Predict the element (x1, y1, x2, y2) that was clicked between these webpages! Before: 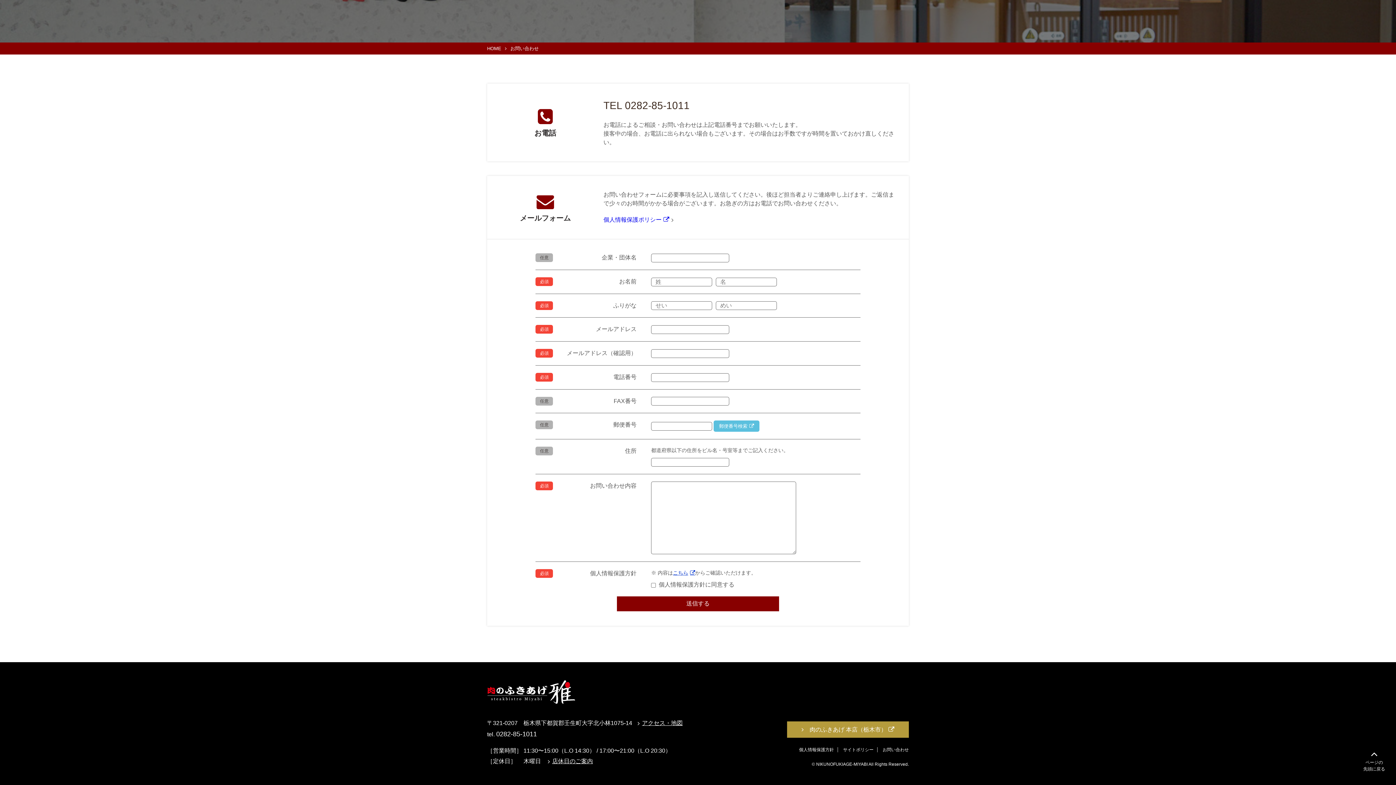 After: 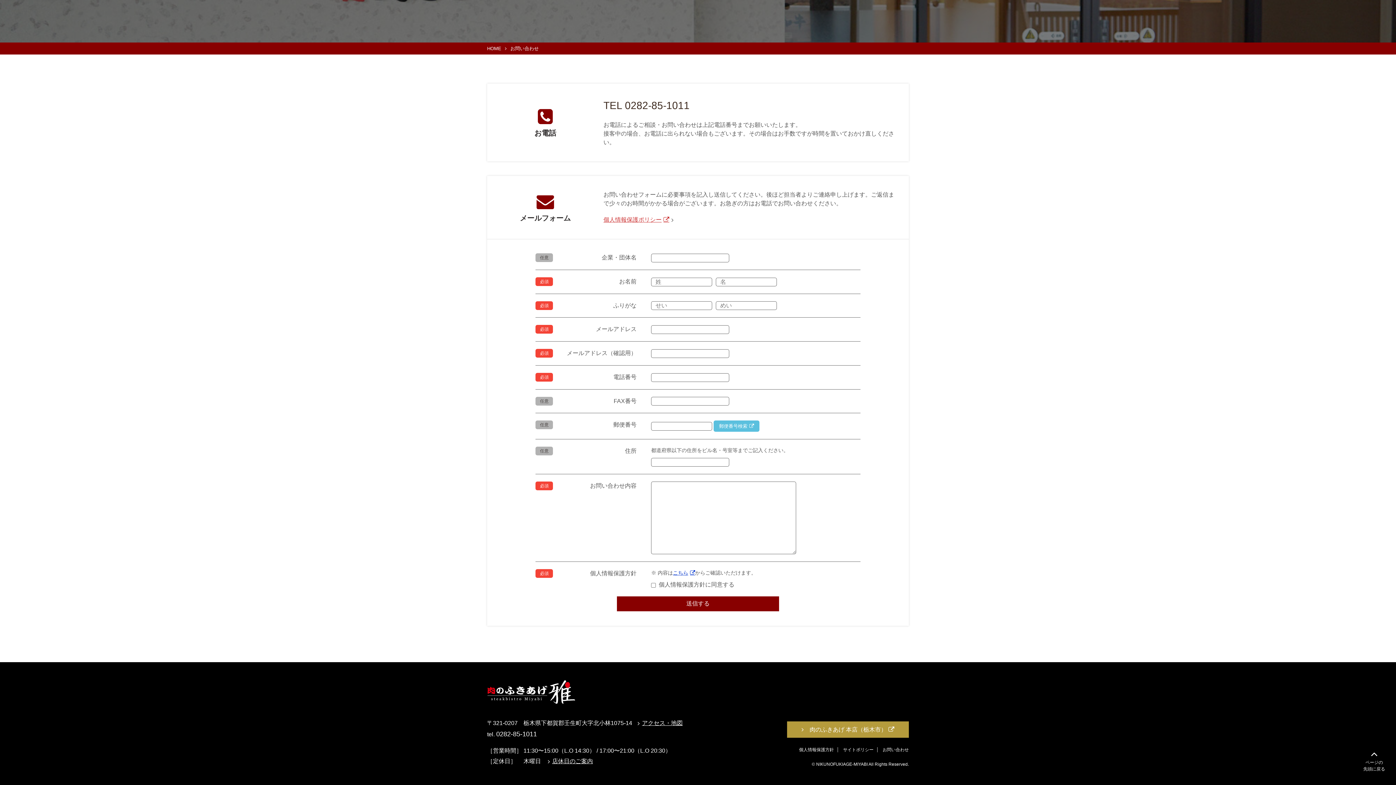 Action: label: 個人情報保護ポリシー bbox: (603, 216, 673, 222)